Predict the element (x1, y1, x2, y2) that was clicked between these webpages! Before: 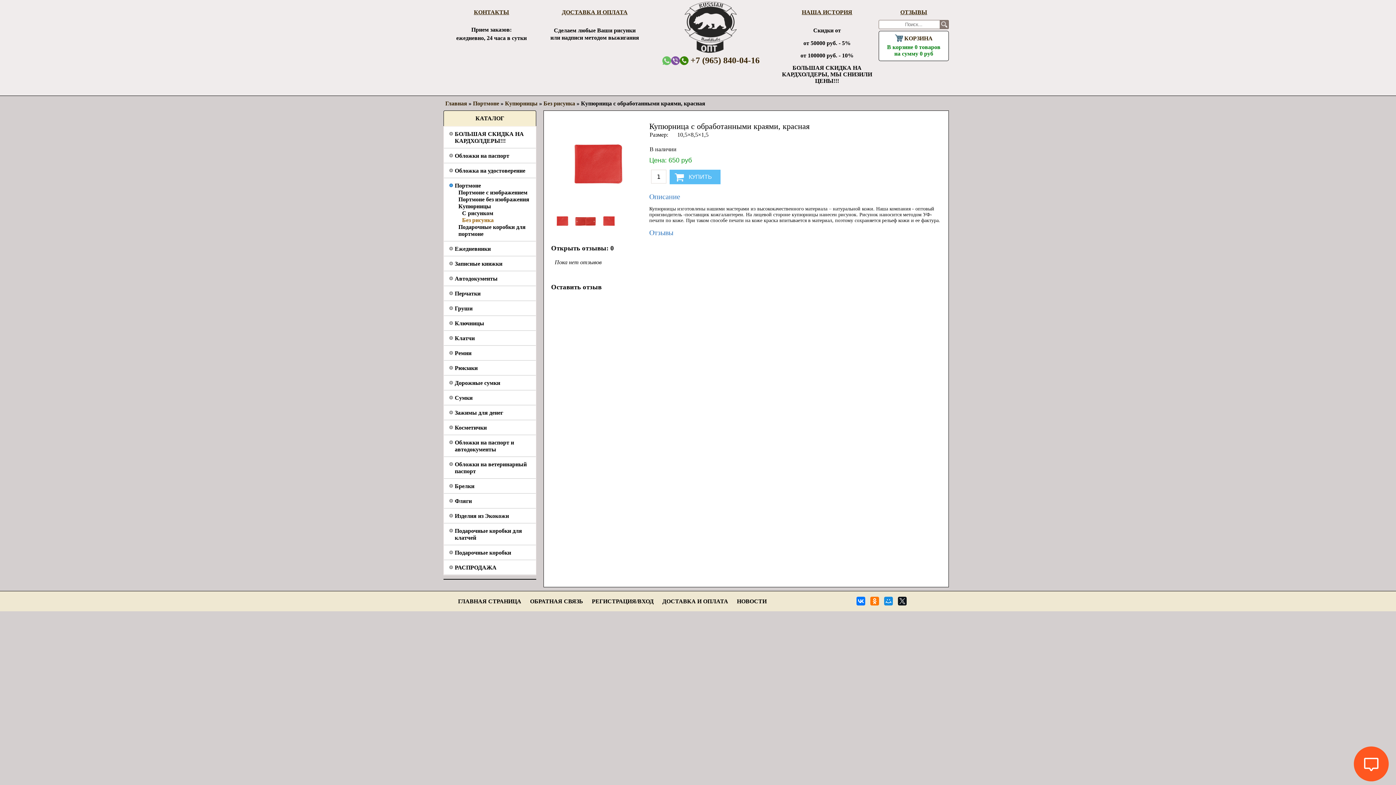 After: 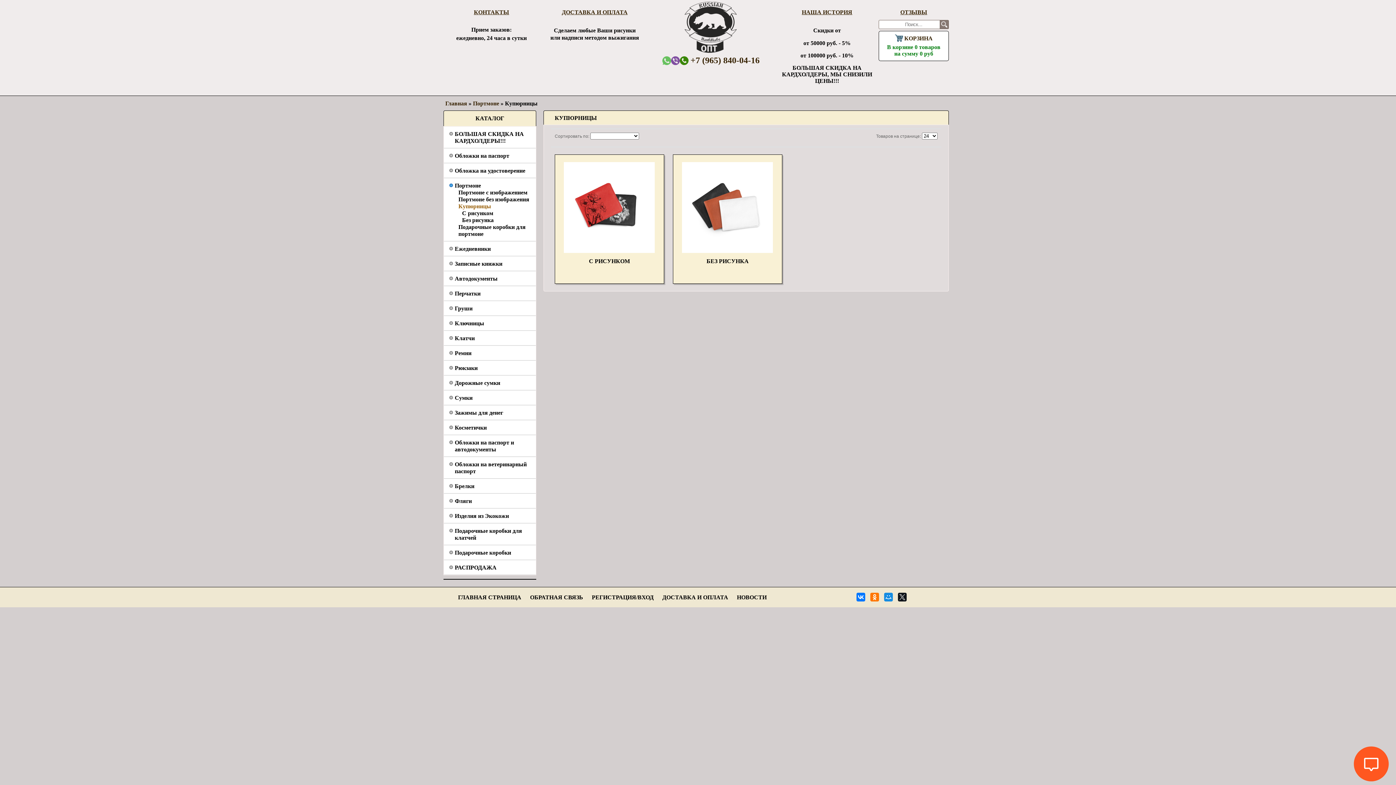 Action: bbox: (458, 203, 491, 209) label: Купюрницы